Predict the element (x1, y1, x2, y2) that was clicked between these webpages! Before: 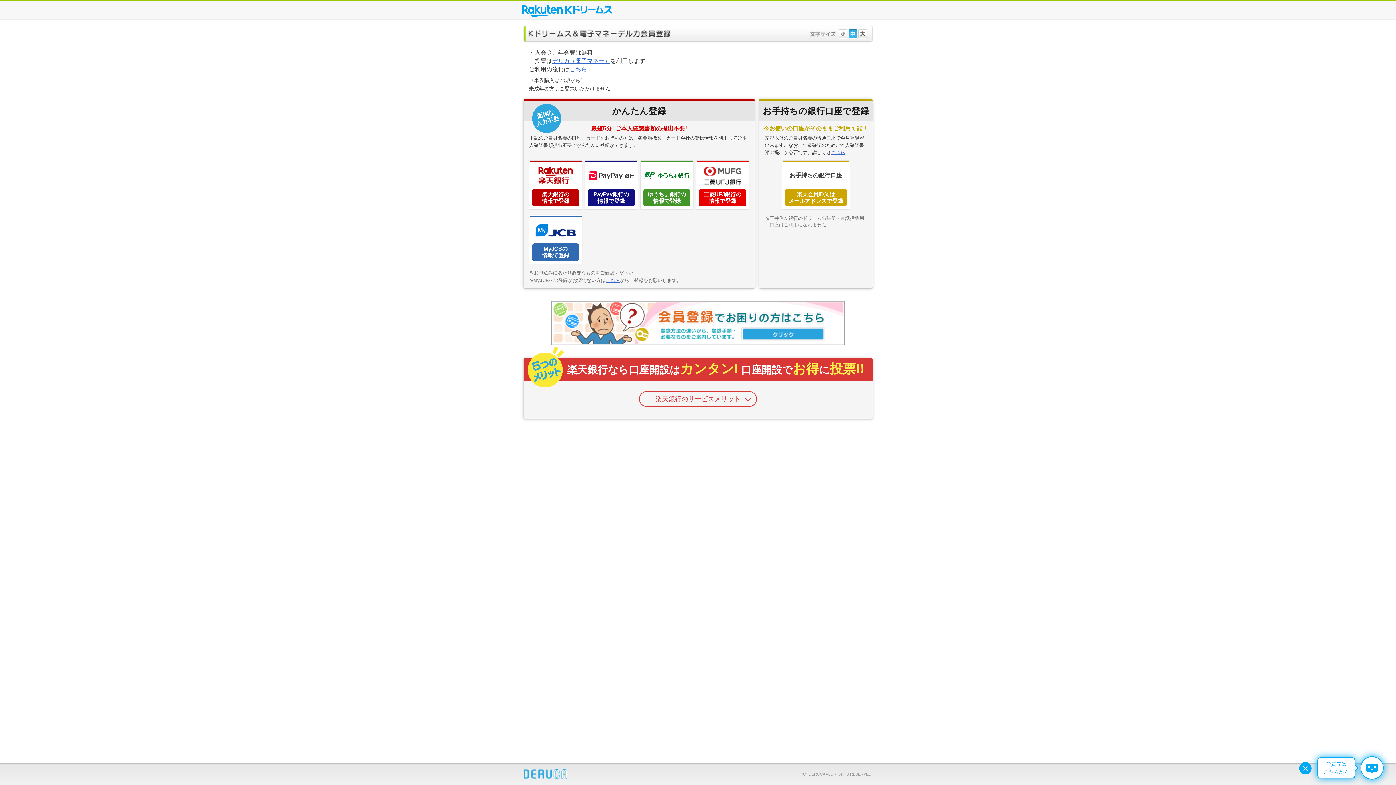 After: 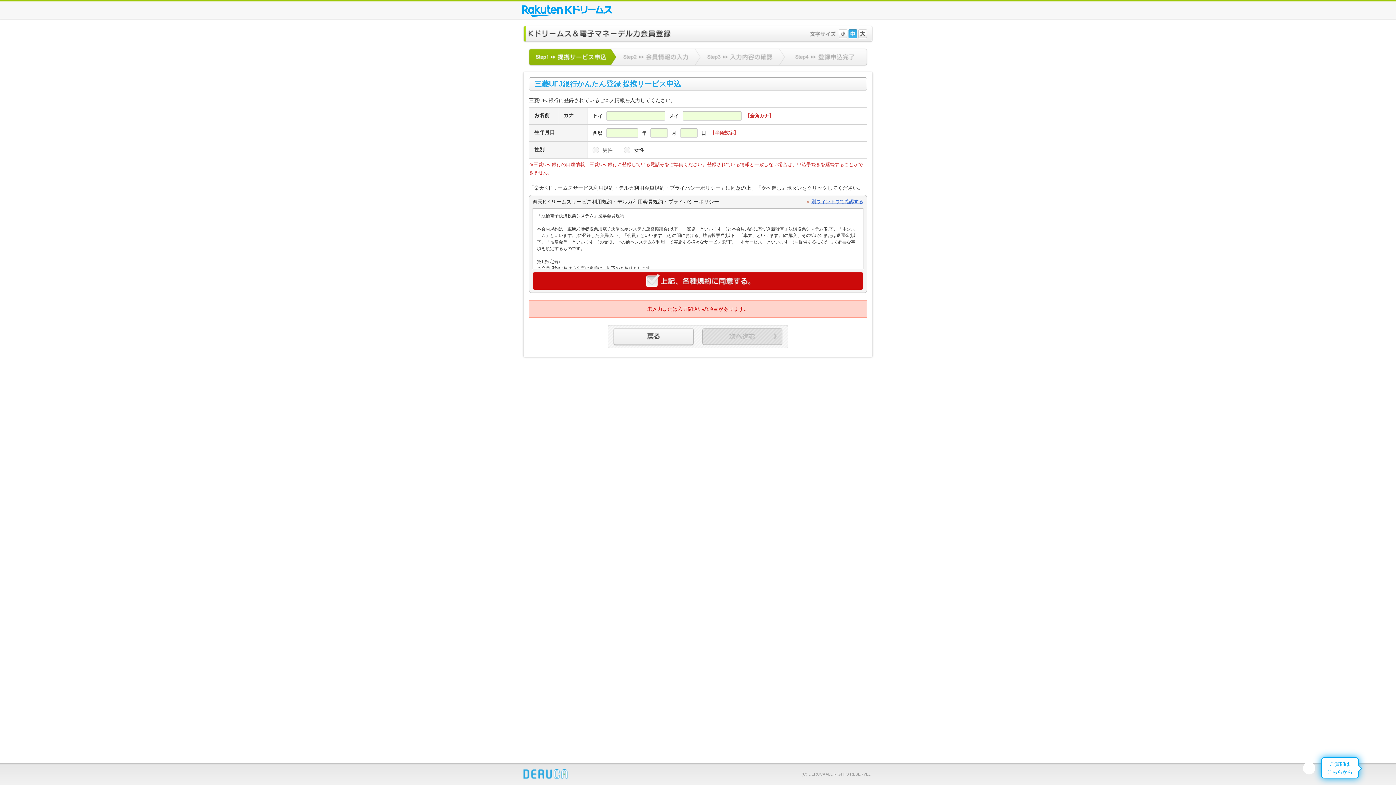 Action: label: 三菱UFJ銀行の
情報で登録 bbox: (699, 189, 746, 206)